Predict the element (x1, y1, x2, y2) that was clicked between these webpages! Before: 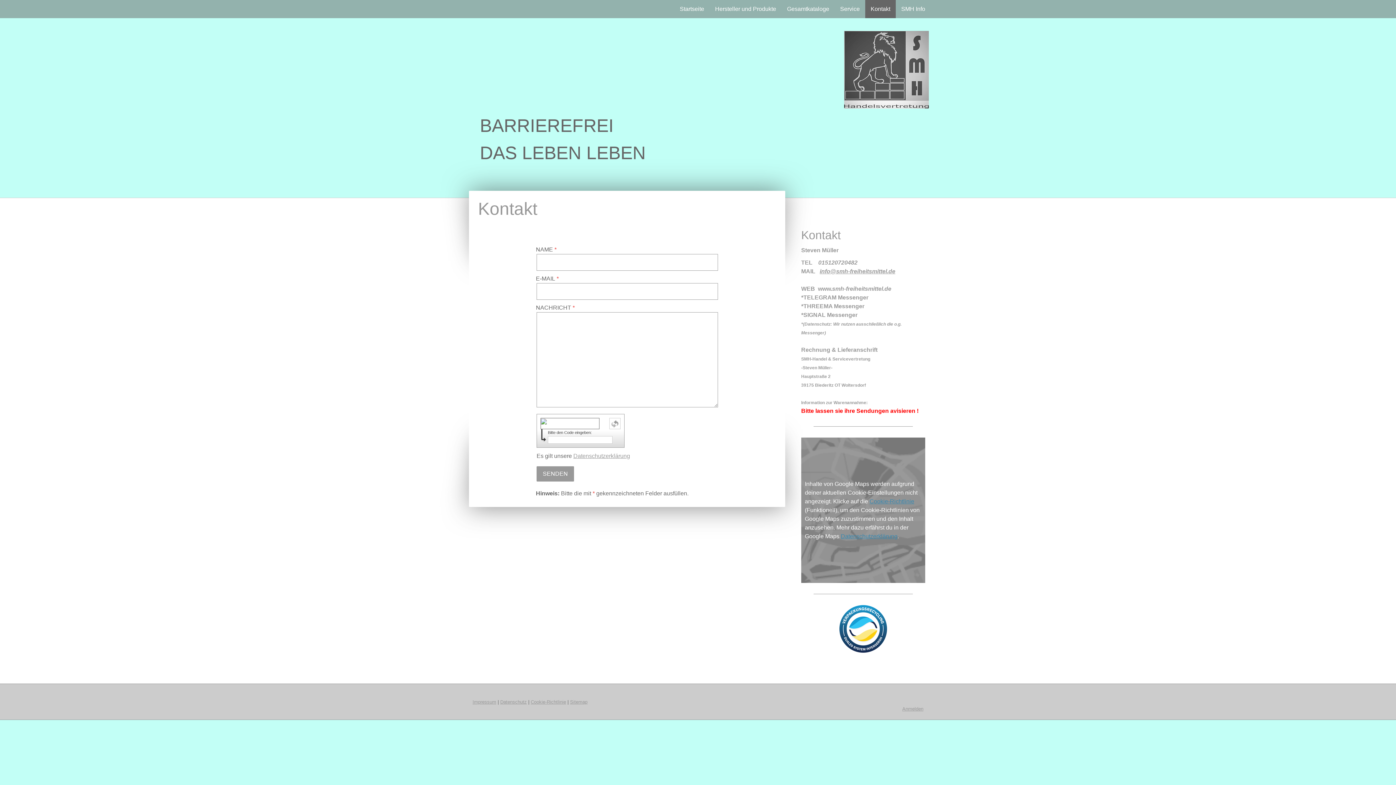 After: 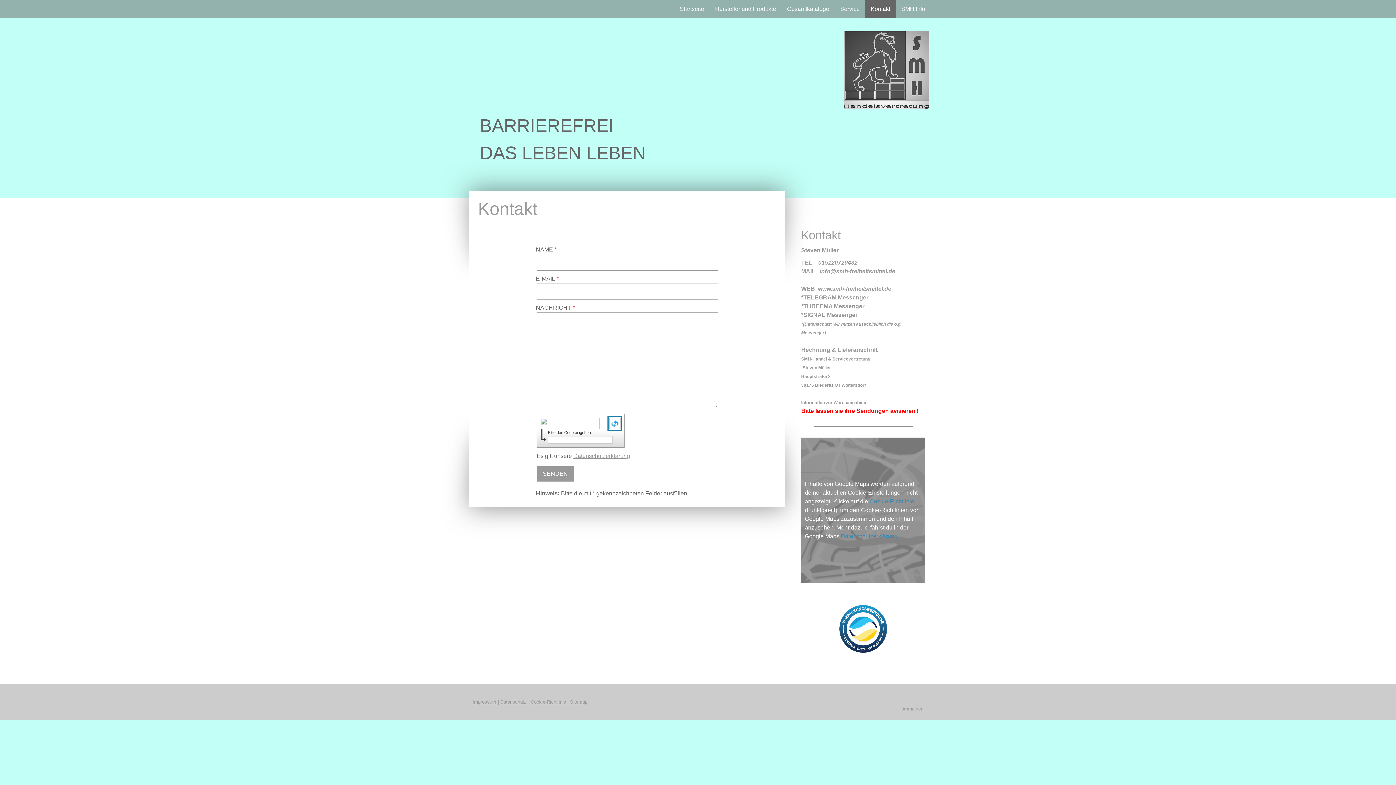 Action: bbox: (609, 418, 620, 429)